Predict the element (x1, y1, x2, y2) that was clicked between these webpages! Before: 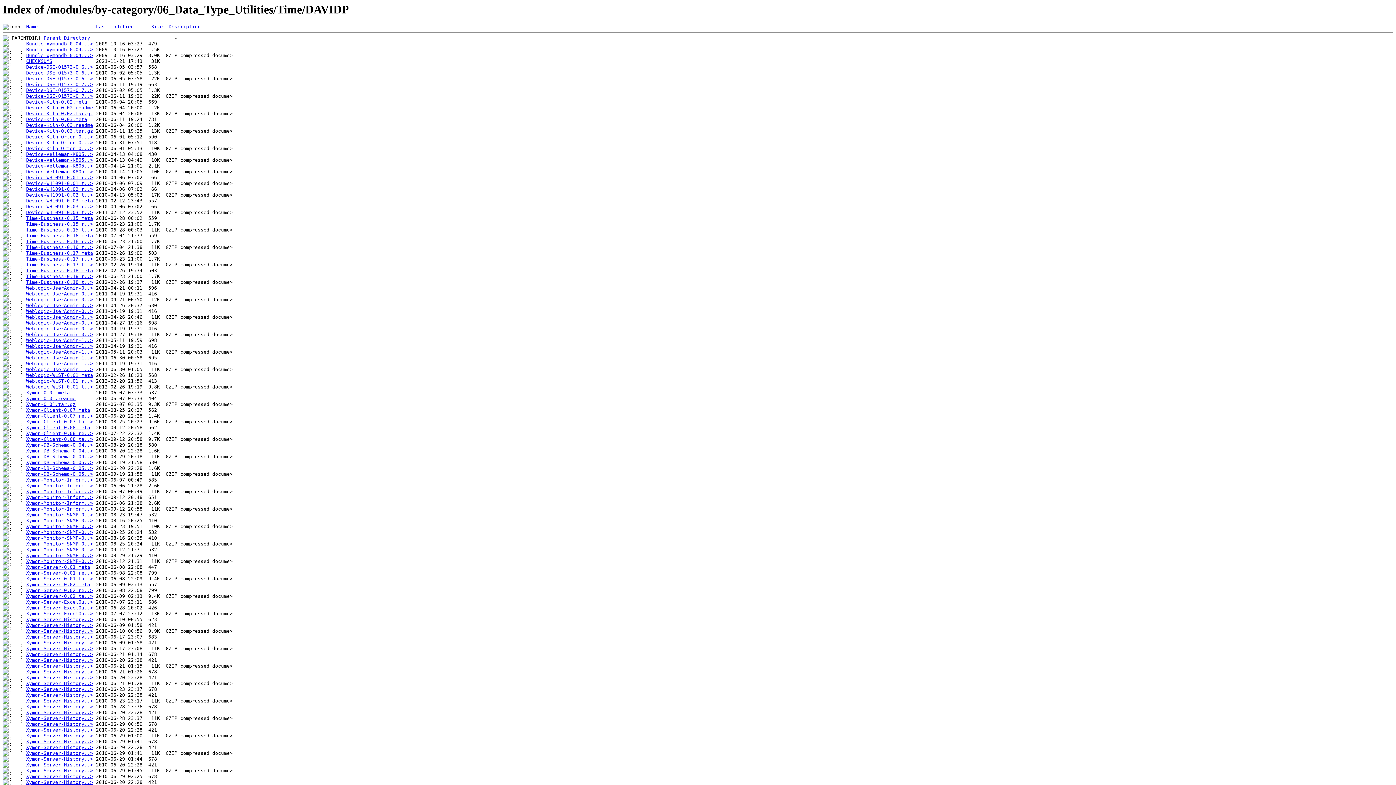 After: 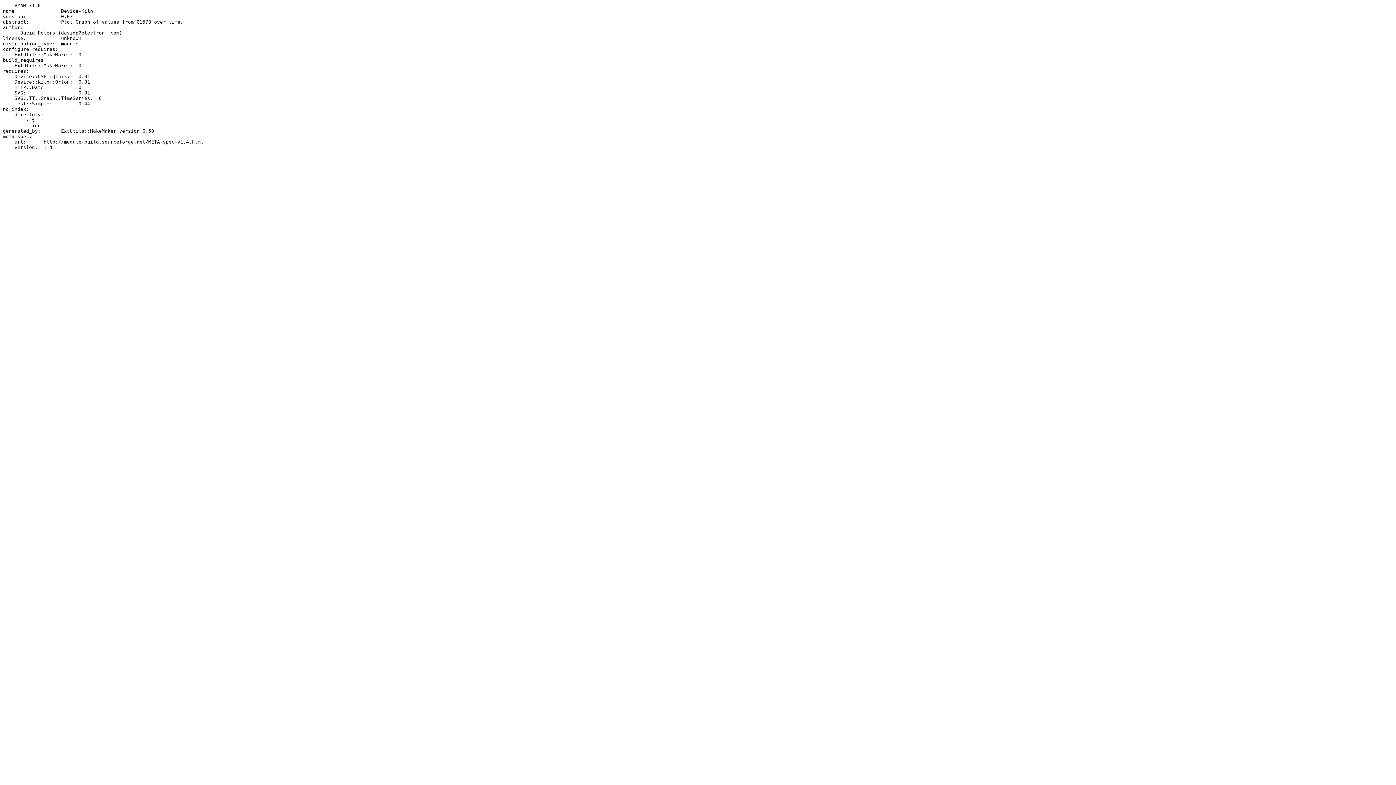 Action: label: Device-Kiln-0.03.meta bbox: (26, 116, 87, 122)